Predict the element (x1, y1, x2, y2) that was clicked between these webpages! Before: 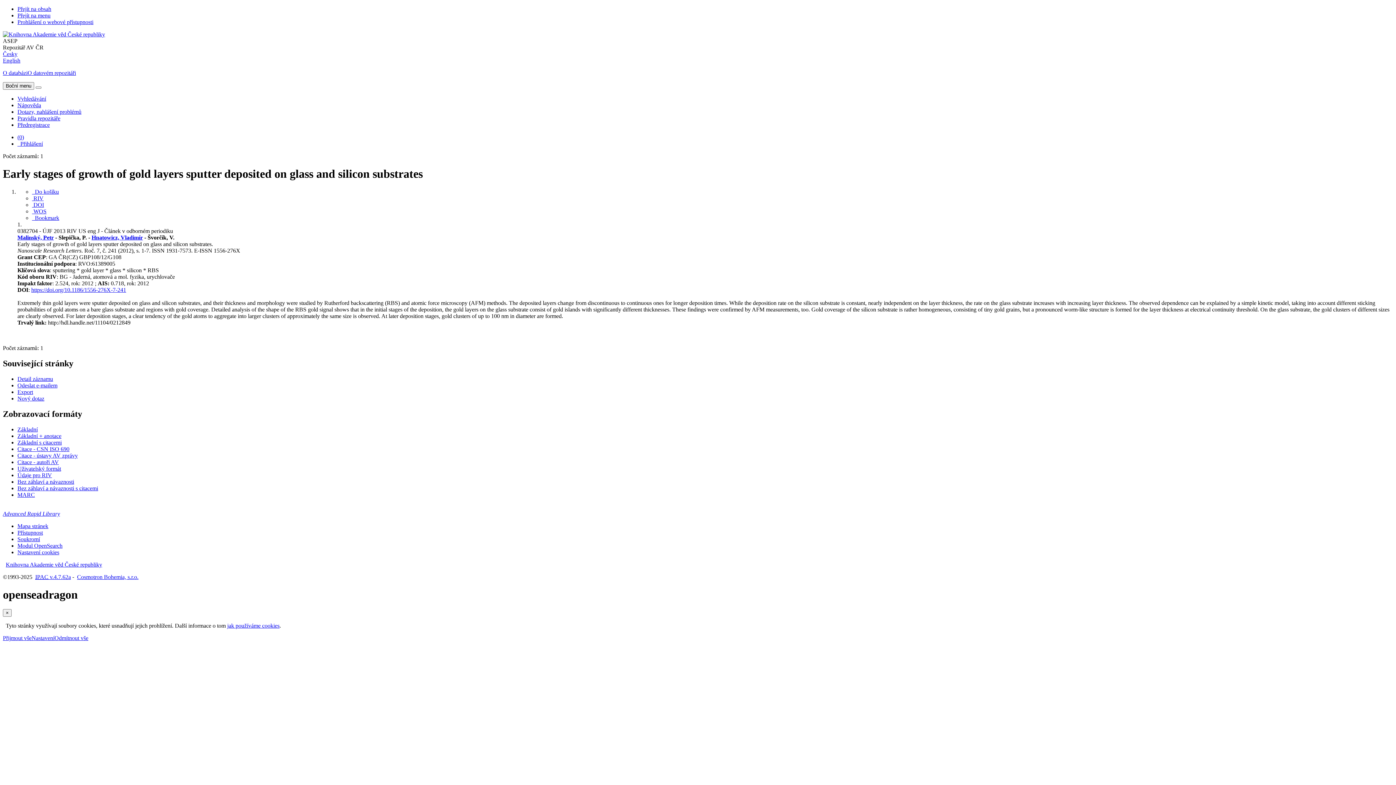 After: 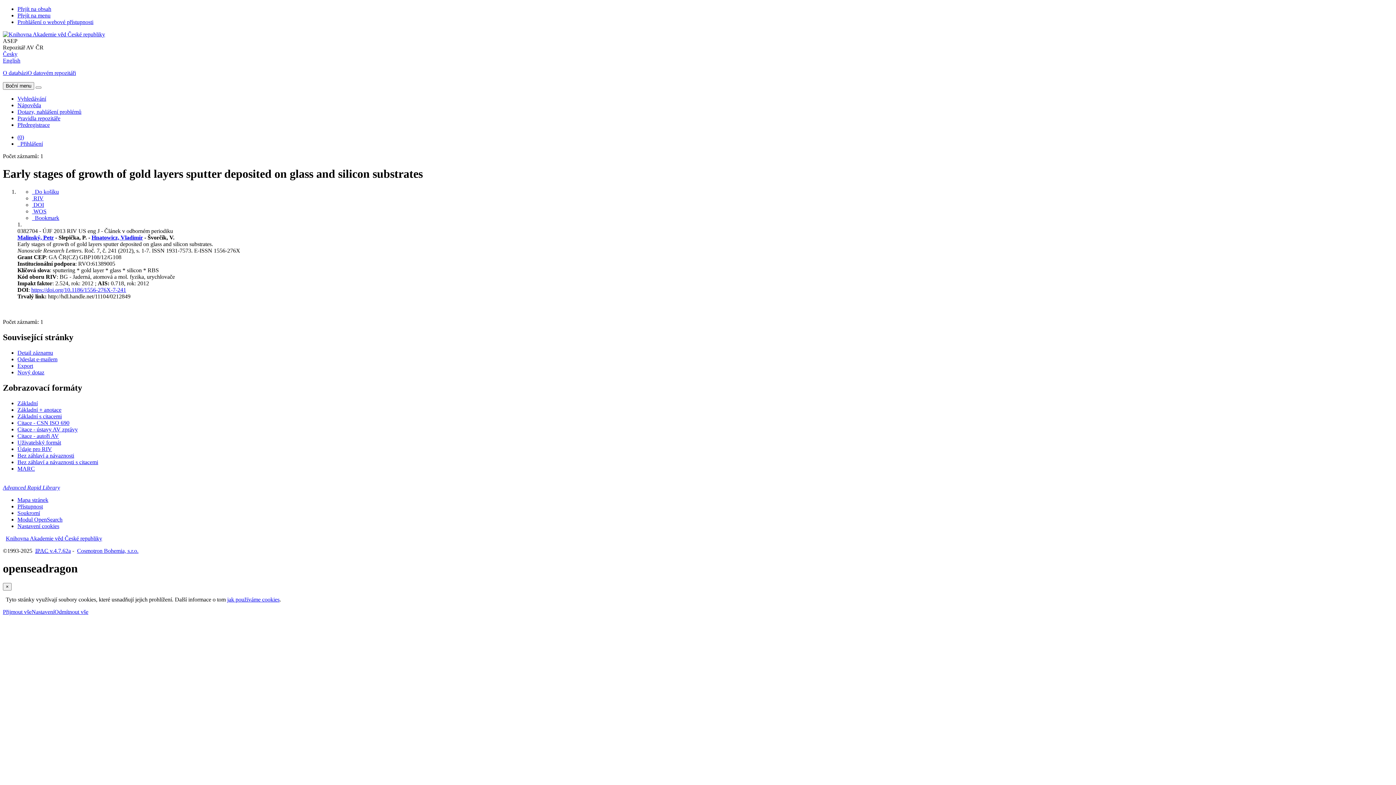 Action: label: Formát: Základní s citacemi bbox: (17, 439, 61, 445)